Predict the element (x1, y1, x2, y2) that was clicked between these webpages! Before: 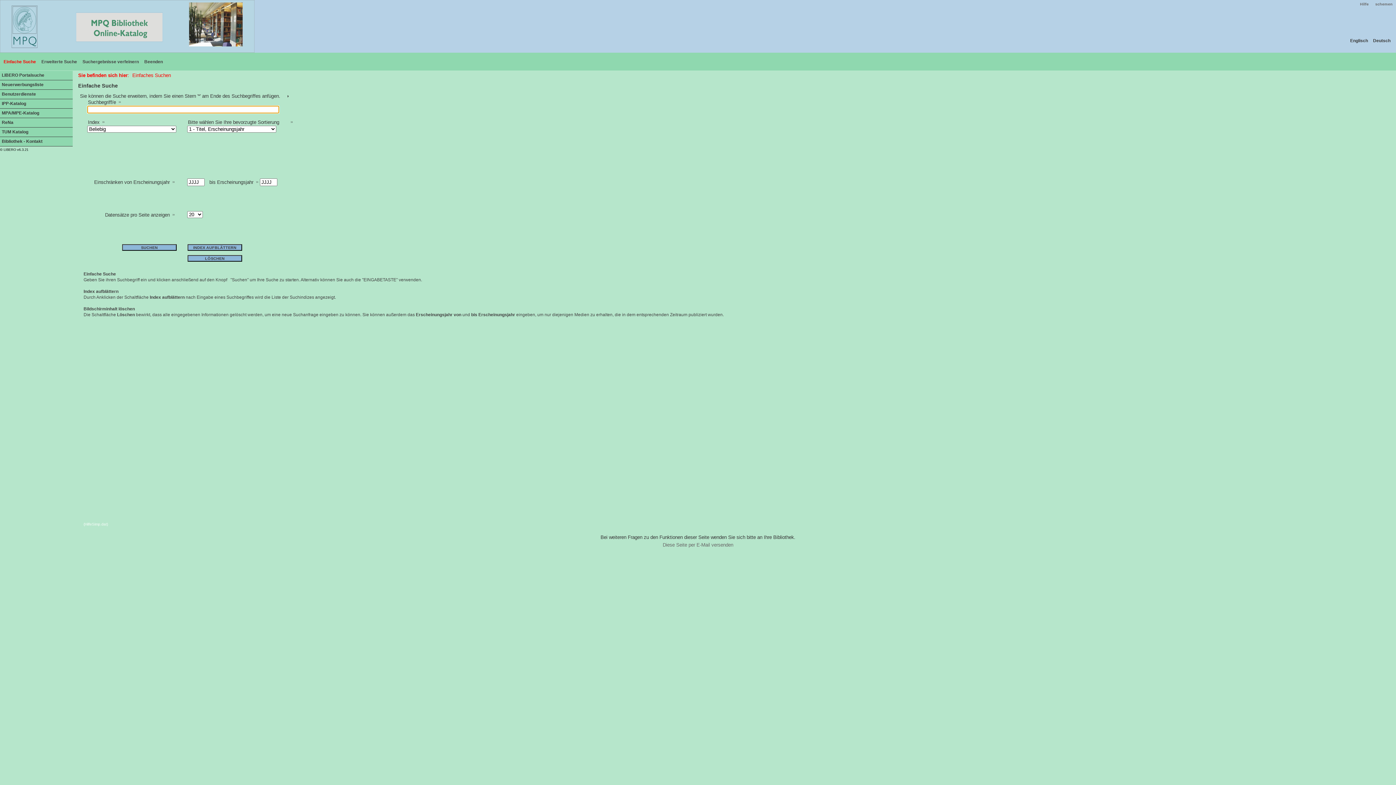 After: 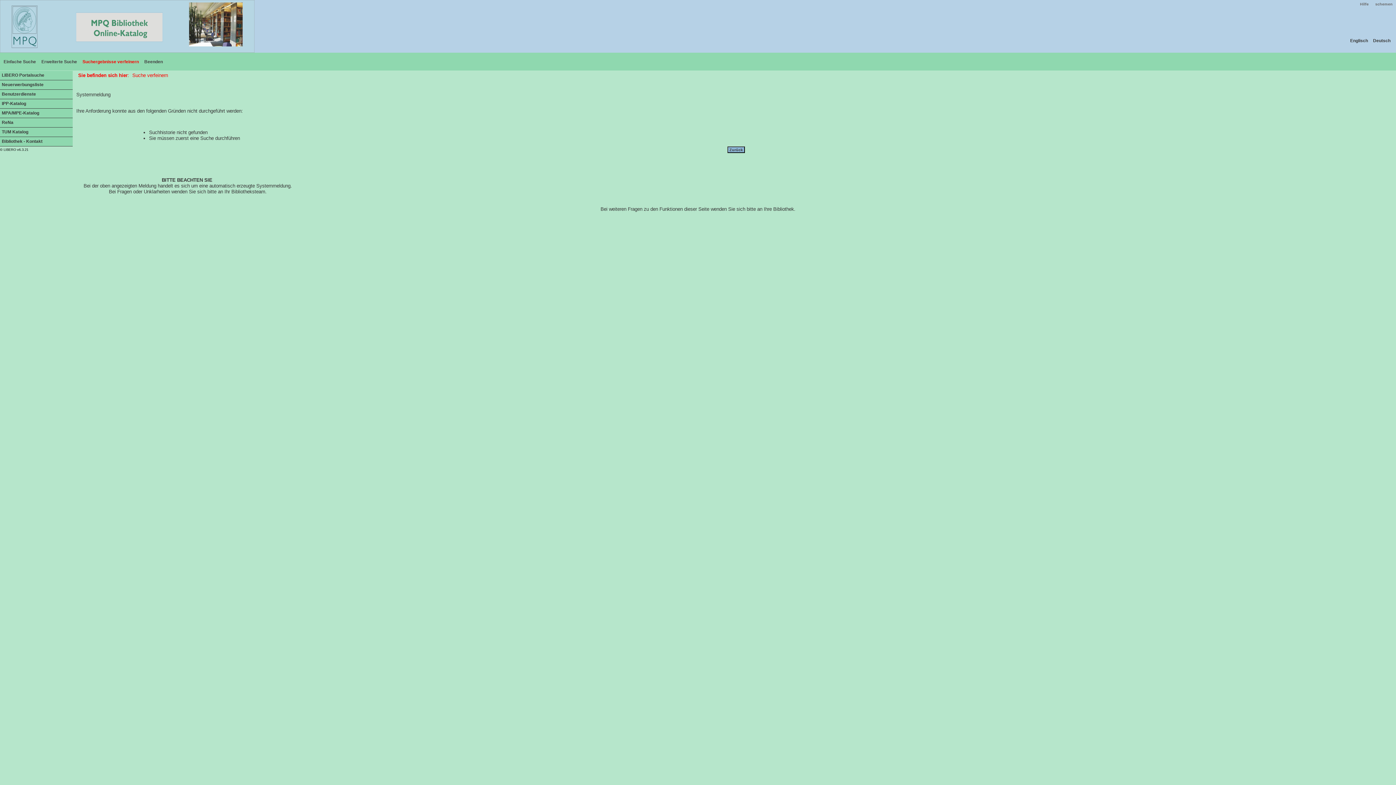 Action: label: Suchergebnisse verfeinern bbox: (80, 56, 138, 67)